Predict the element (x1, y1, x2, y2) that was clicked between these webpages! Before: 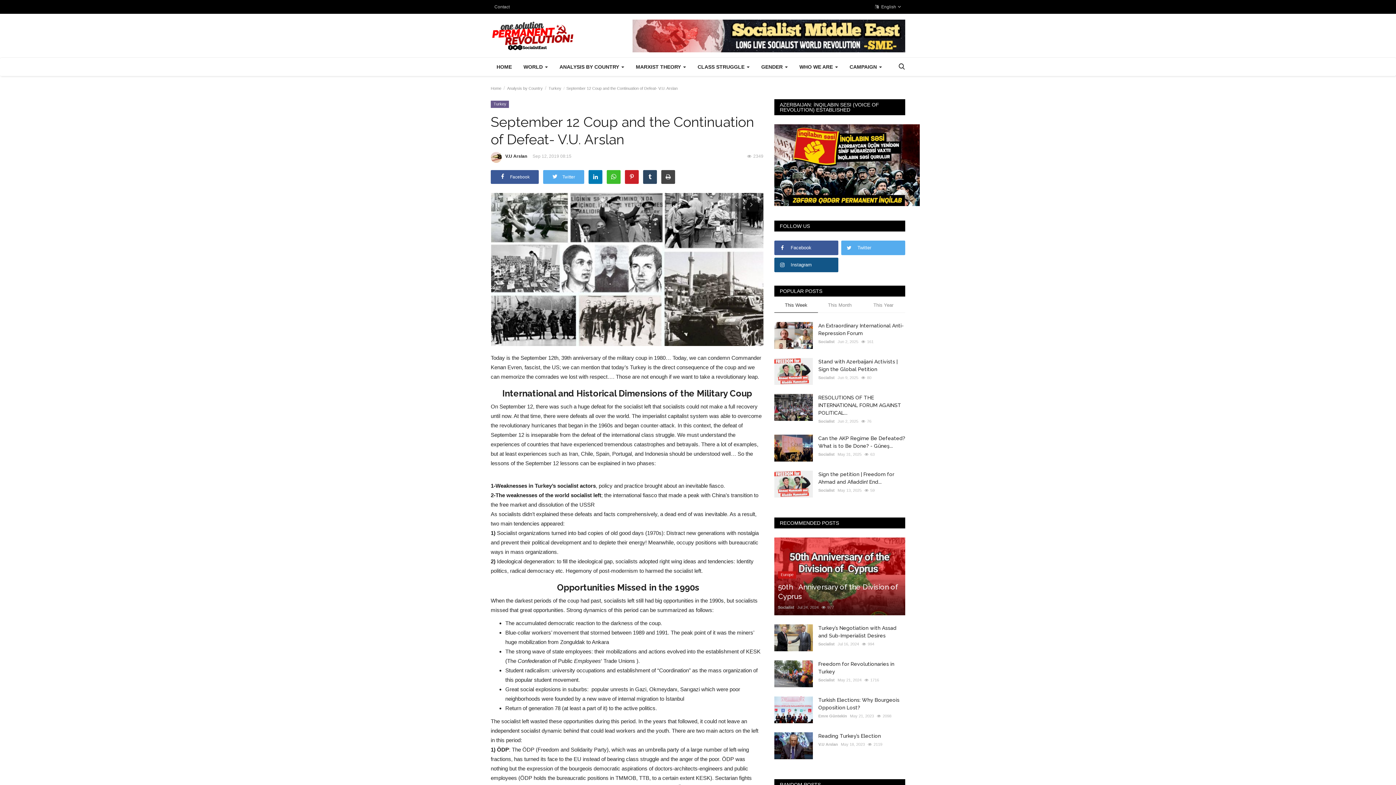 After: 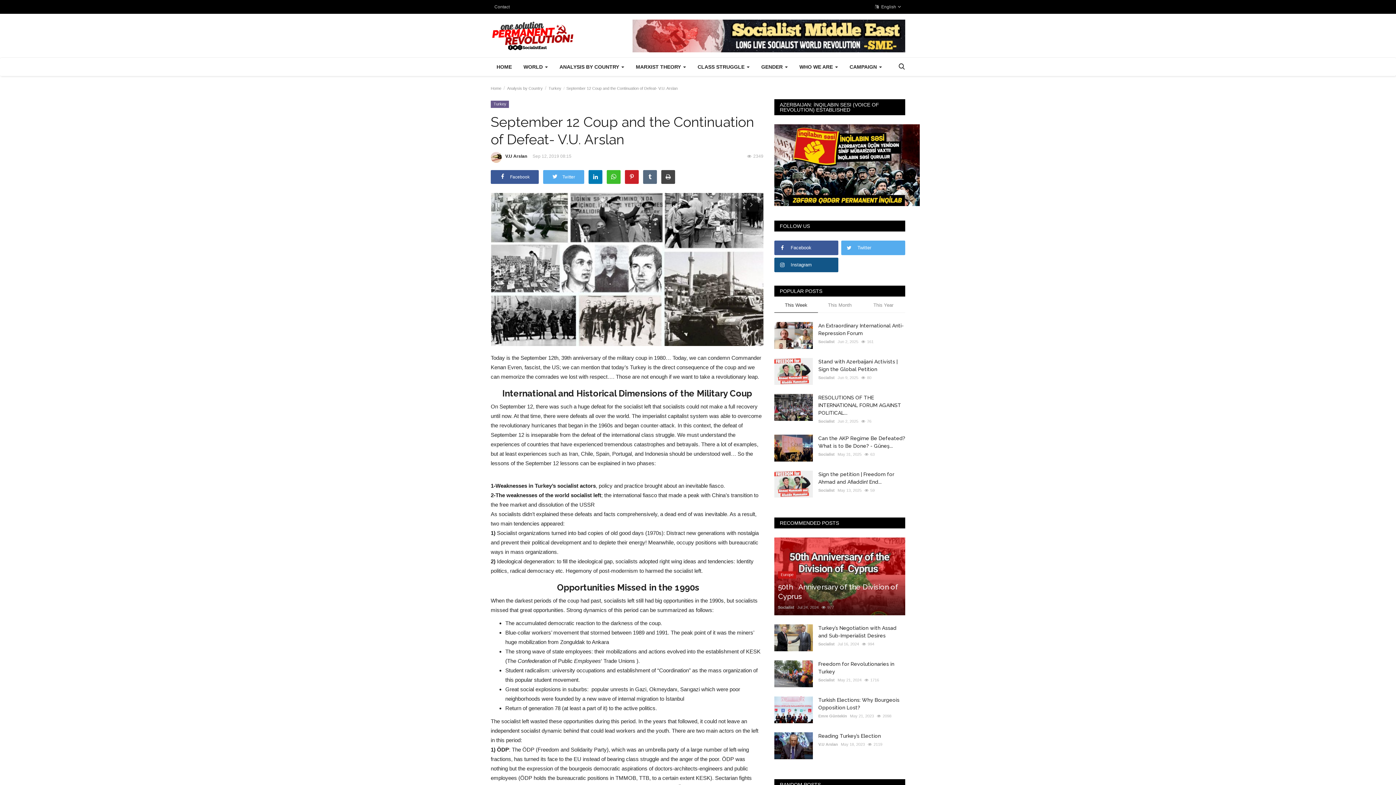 Action: bbox: (643, 170, 657, 183)